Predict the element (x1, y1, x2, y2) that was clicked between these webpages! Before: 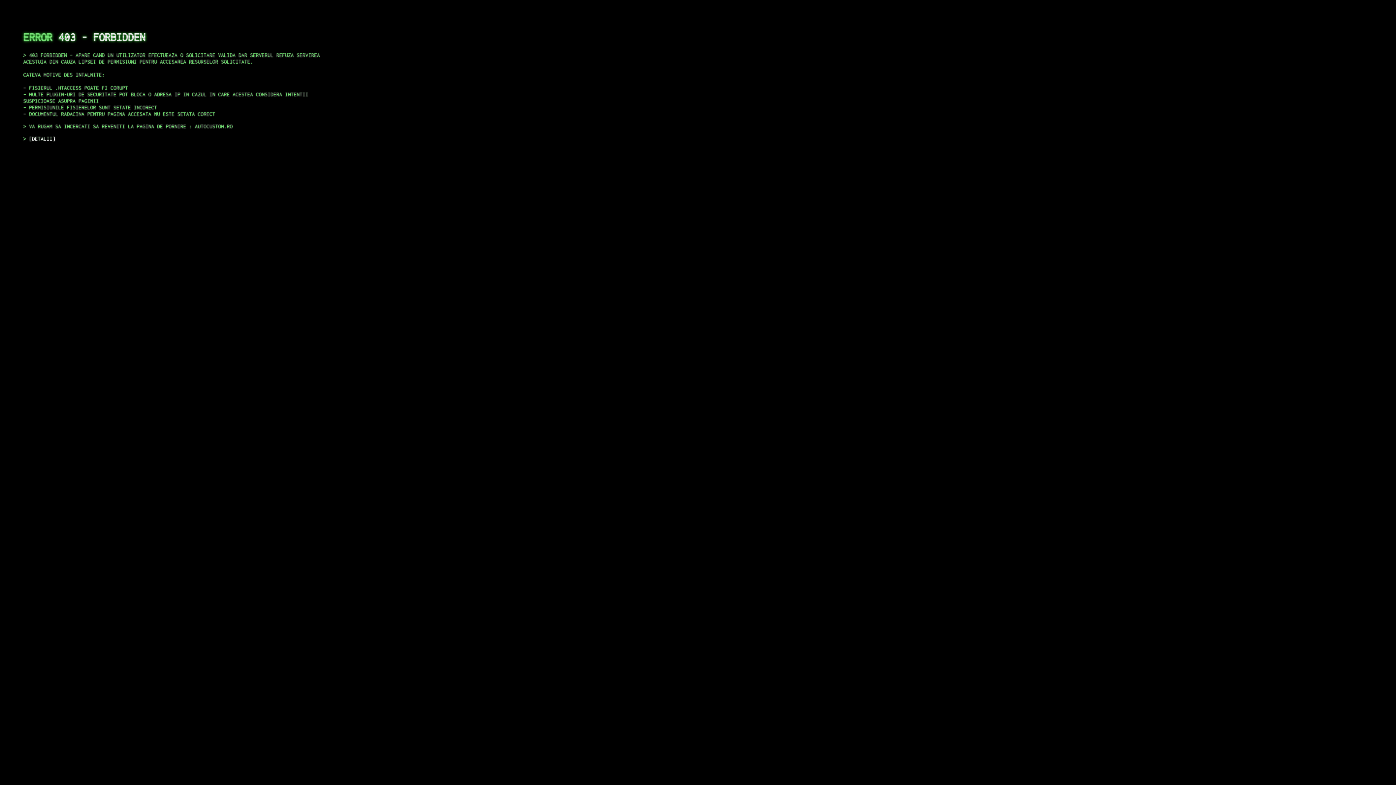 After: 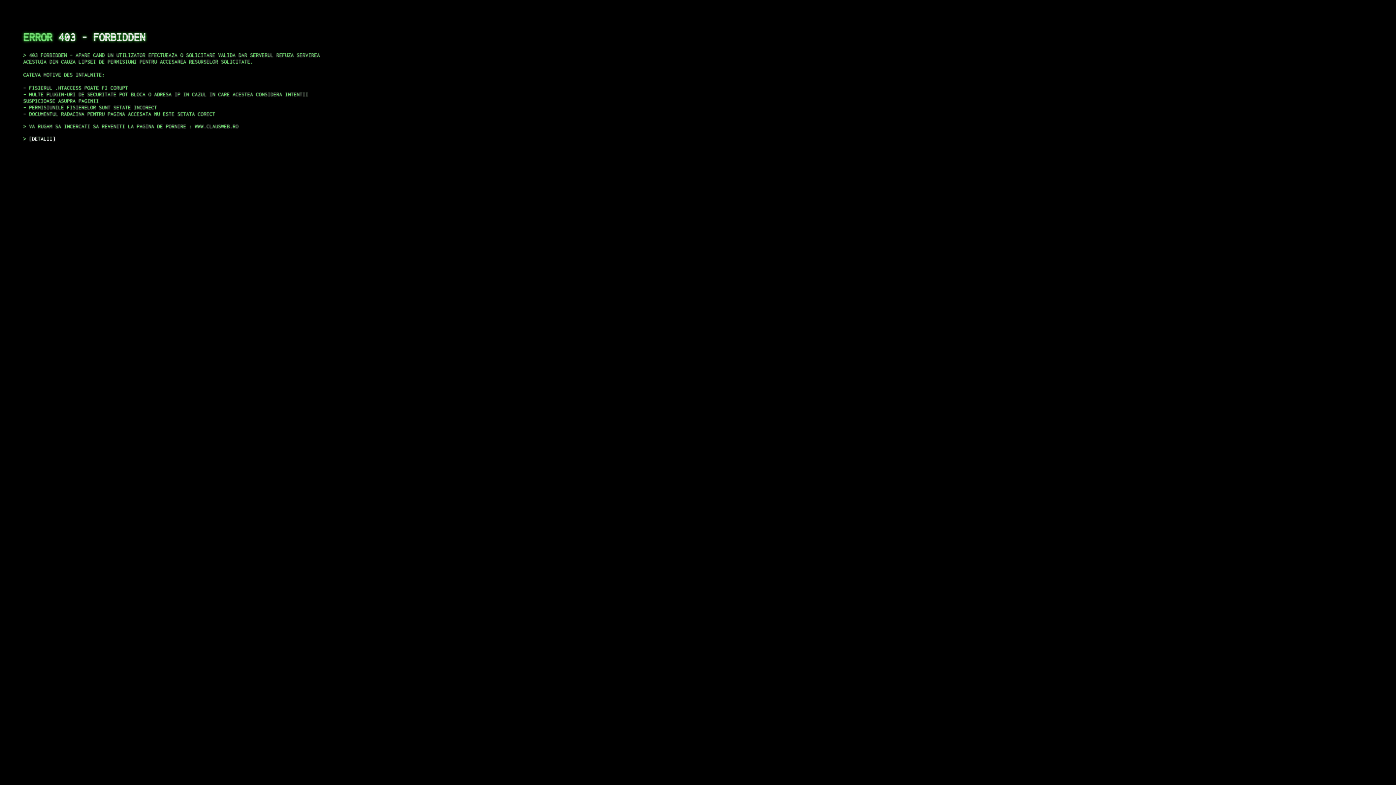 Action: bbox: (29, 135, 55, 141) label: DETALII